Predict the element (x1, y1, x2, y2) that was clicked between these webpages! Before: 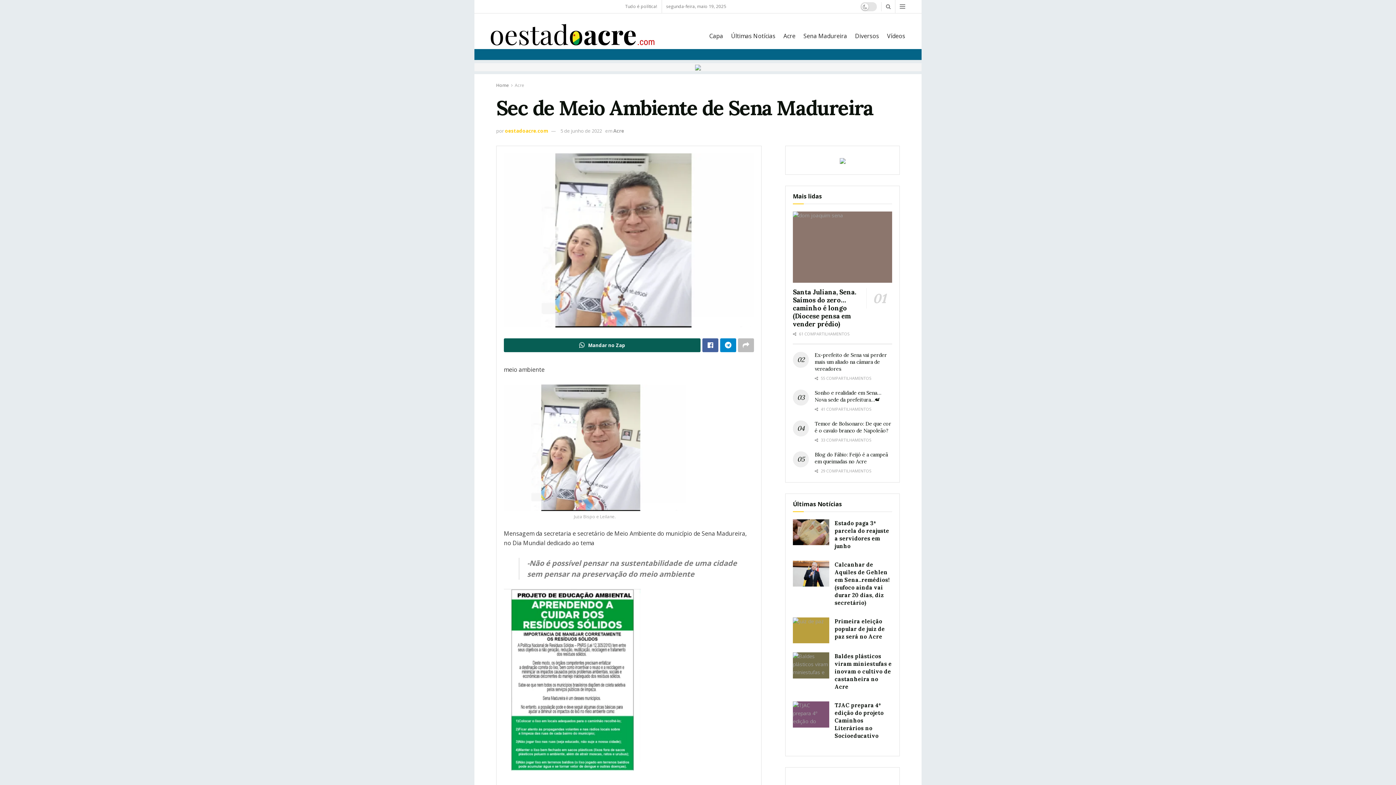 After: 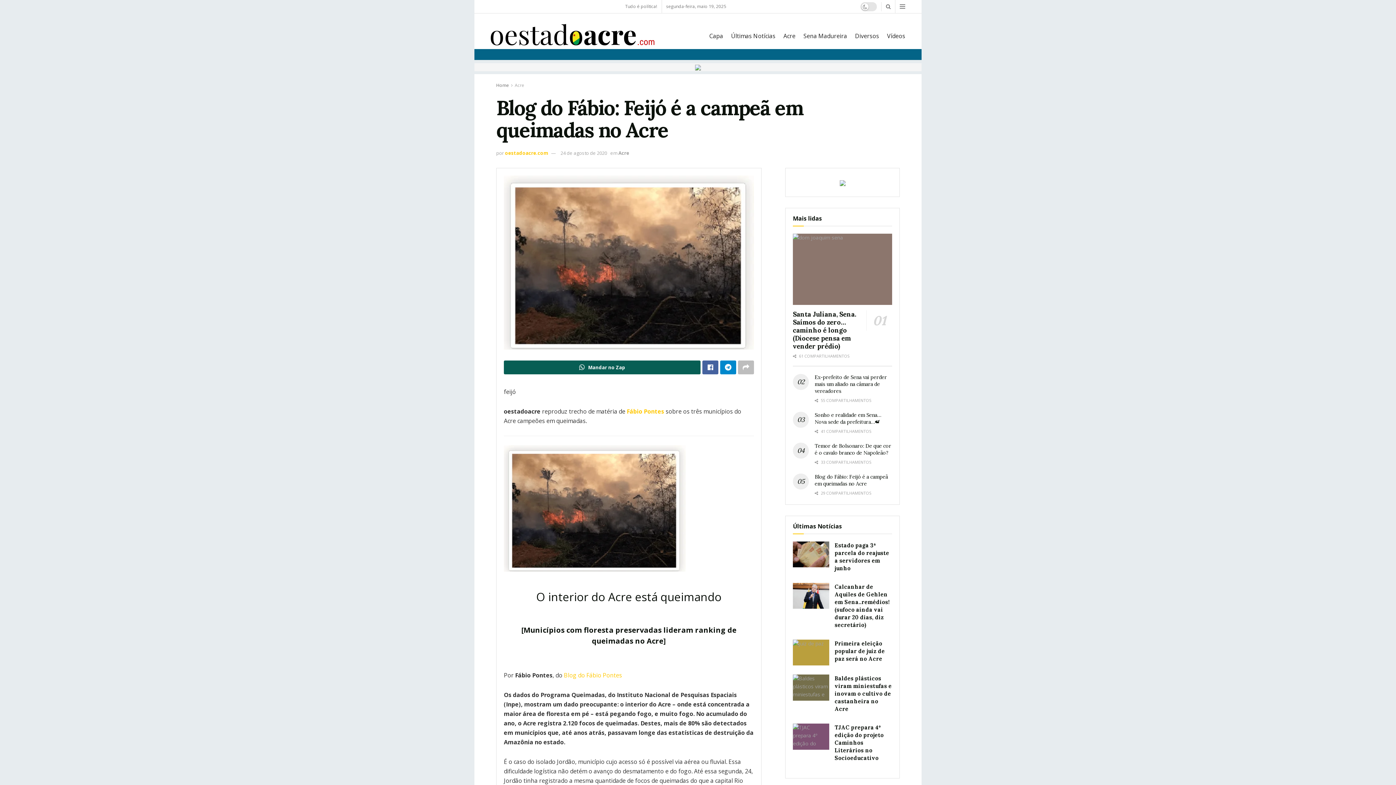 Action: label: Blog do Fábio: Feijó é a campeã em queimadas no Acre bbox: (814, 451, 888, 464)